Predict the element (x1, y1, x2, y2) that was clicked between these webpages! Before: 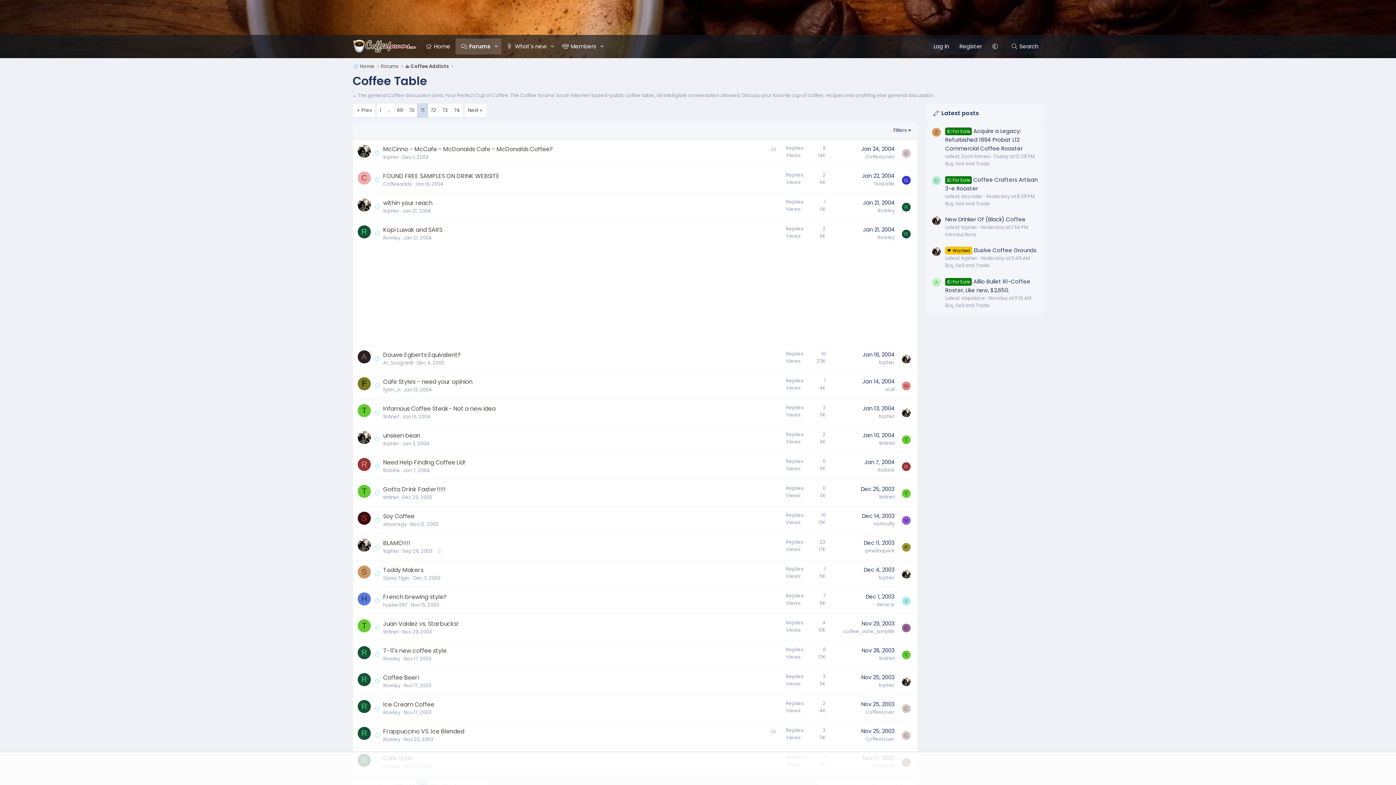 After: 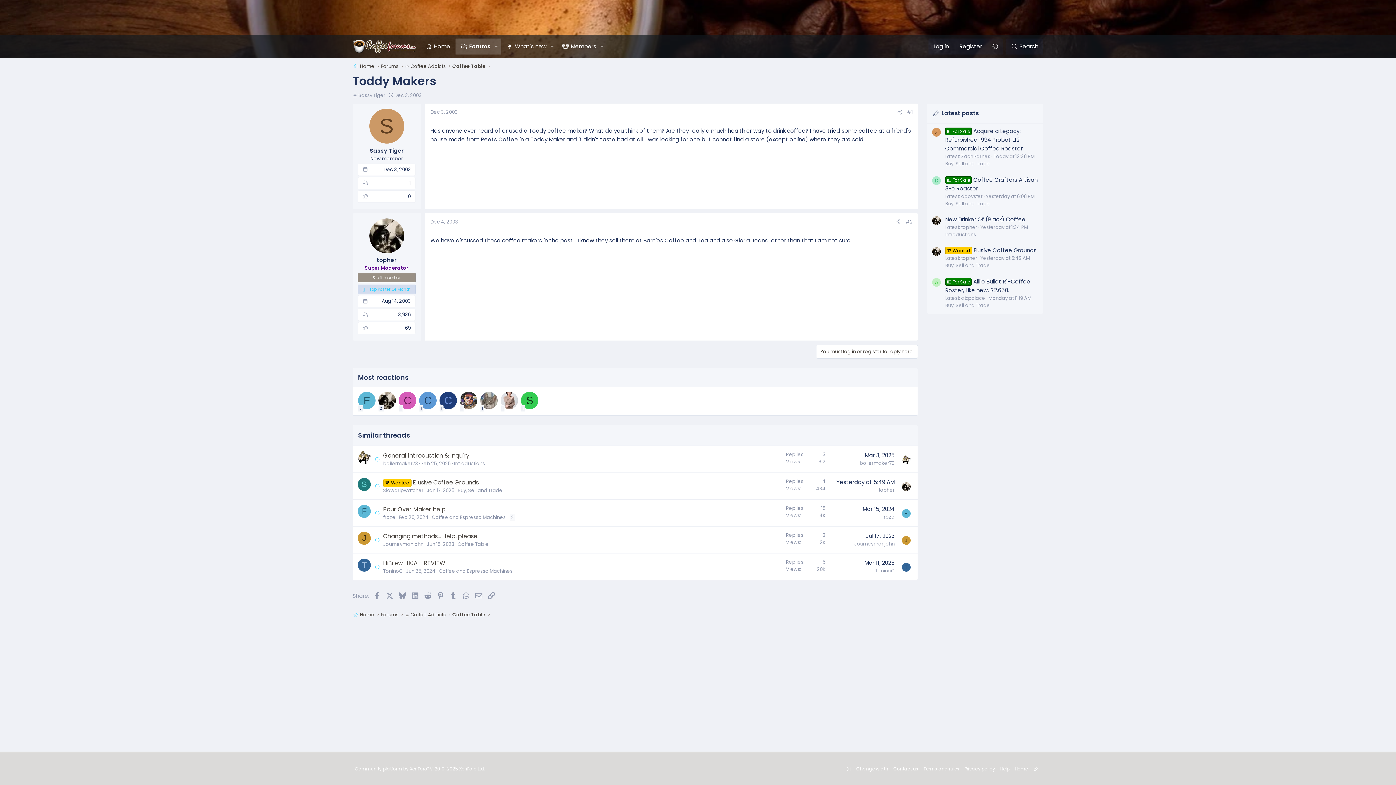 Action: label: Dec 3, 2003 bbox: (413, 574, 440, 581)